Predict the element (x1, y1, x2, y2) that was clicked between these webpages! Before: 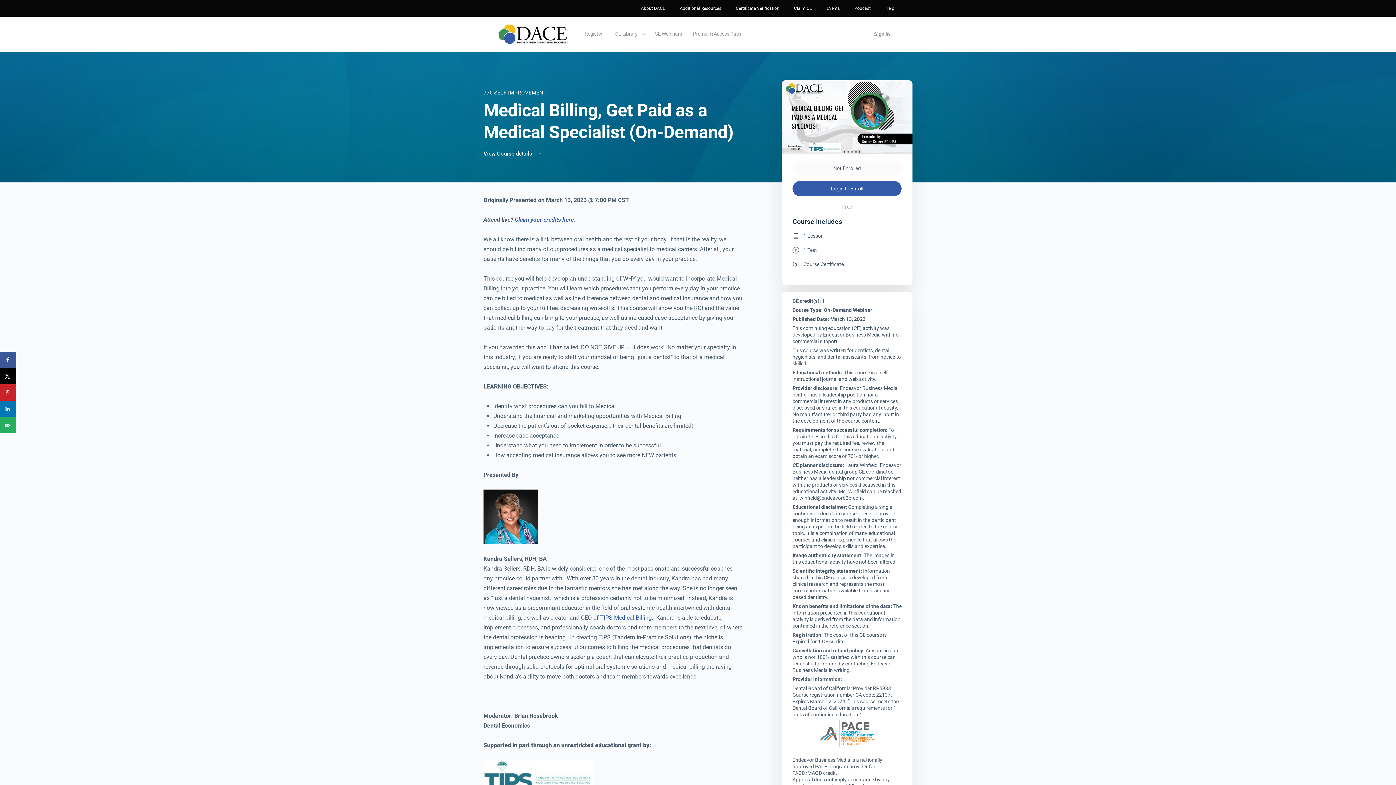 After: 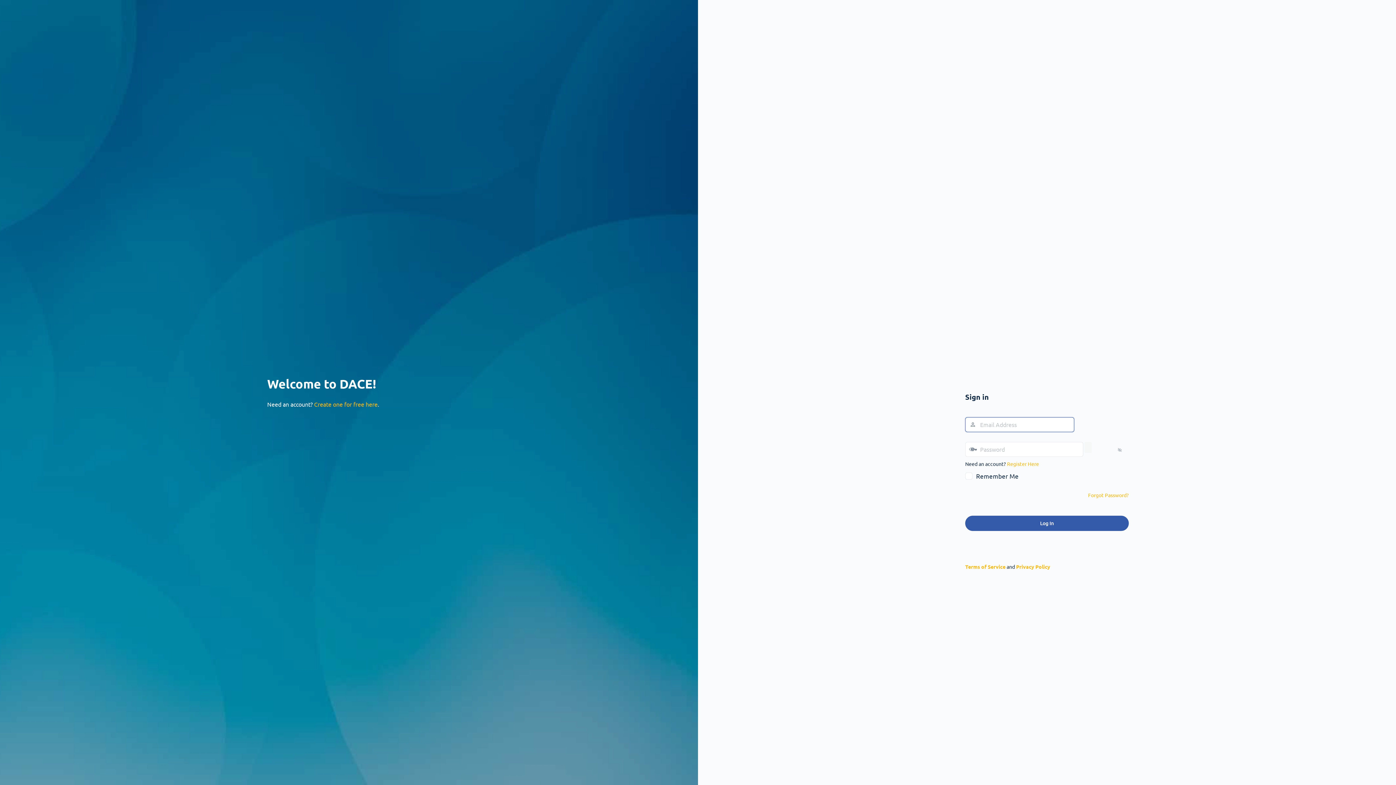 Action: bbox: (792, 181, 901, 196) label: Login to Enroll